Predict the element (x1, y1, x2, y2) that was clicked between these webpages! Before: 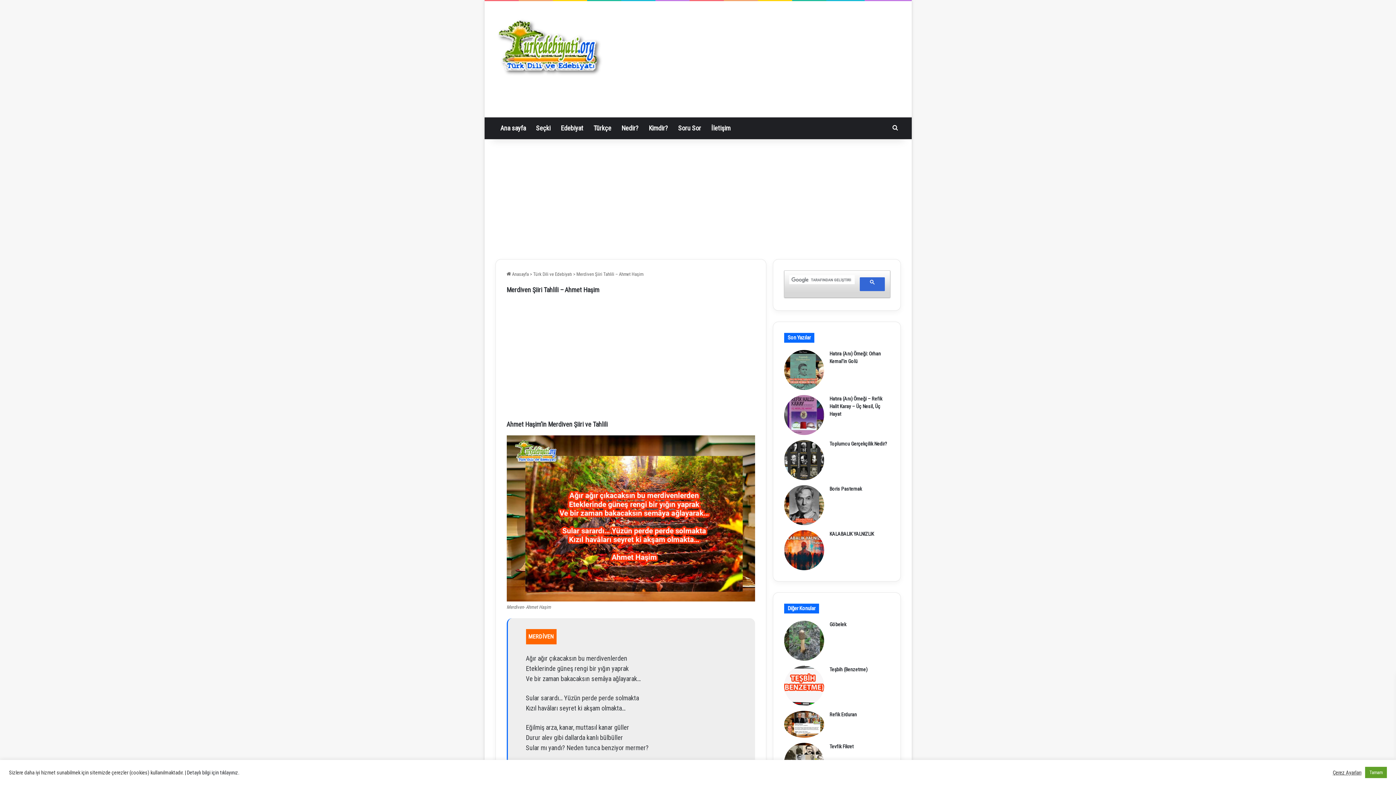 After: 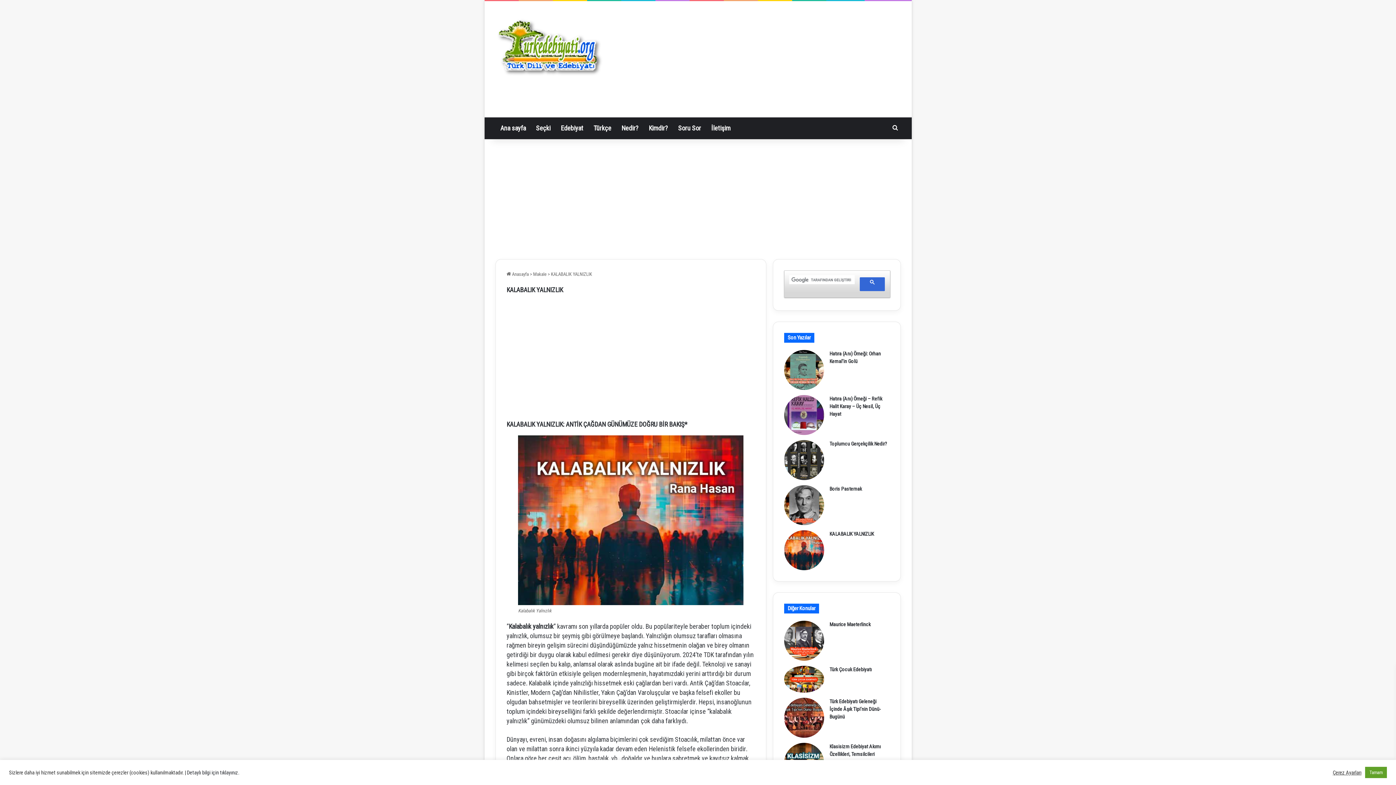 Action: label: KALABALIK YALNIZLIK bbox: (784, 530, 824, 570)